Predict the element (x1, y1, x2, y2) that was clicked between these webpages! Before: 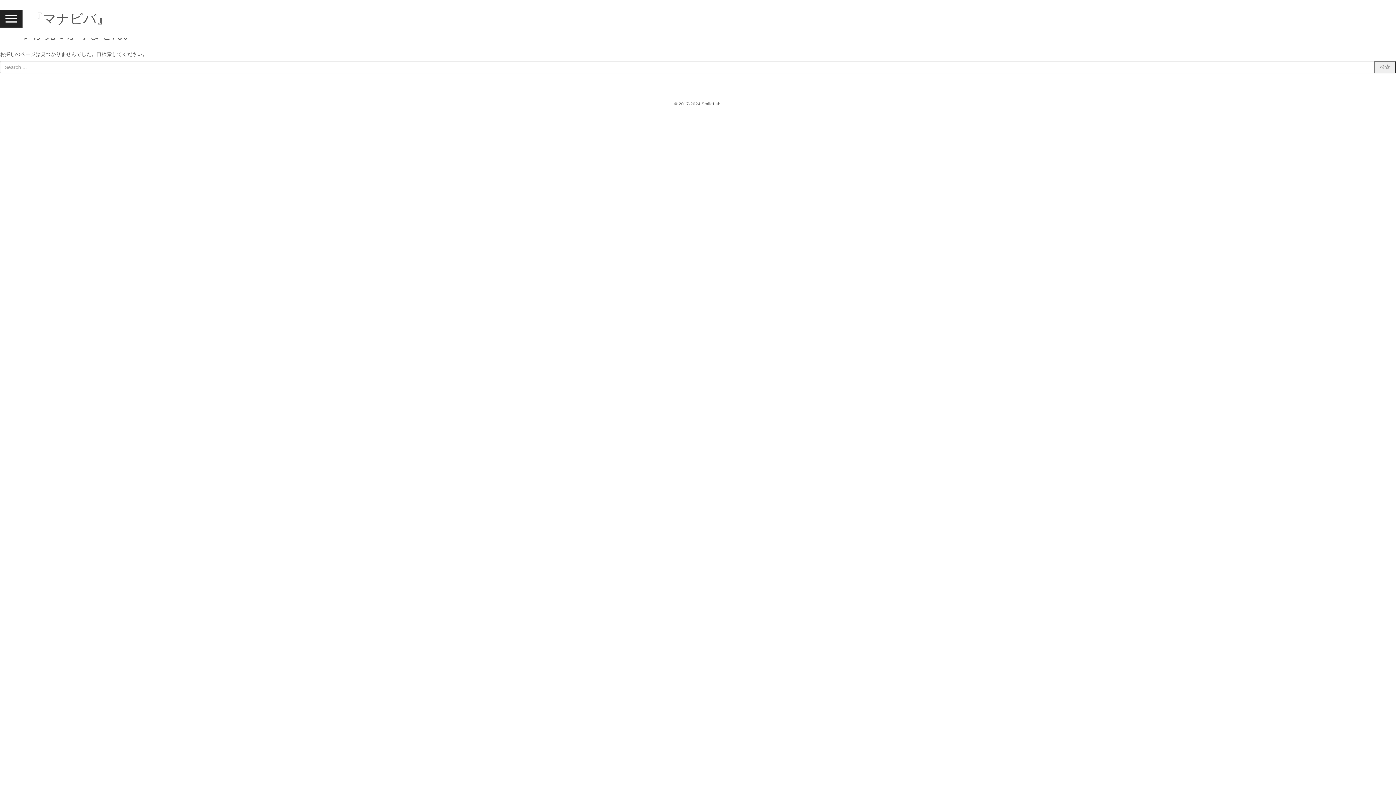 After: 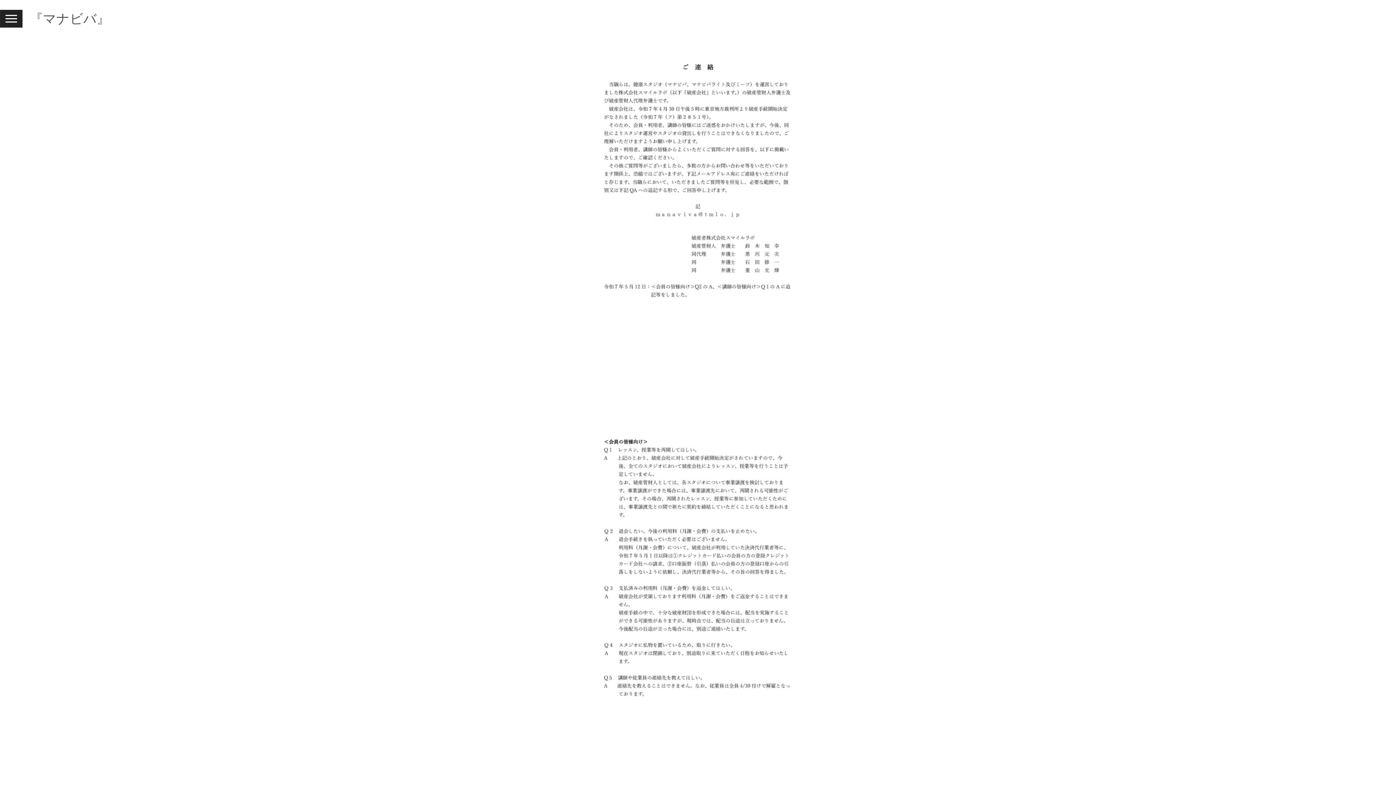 Action: label: 『マナビバ』 bbox: (29, 9, 109, 28)